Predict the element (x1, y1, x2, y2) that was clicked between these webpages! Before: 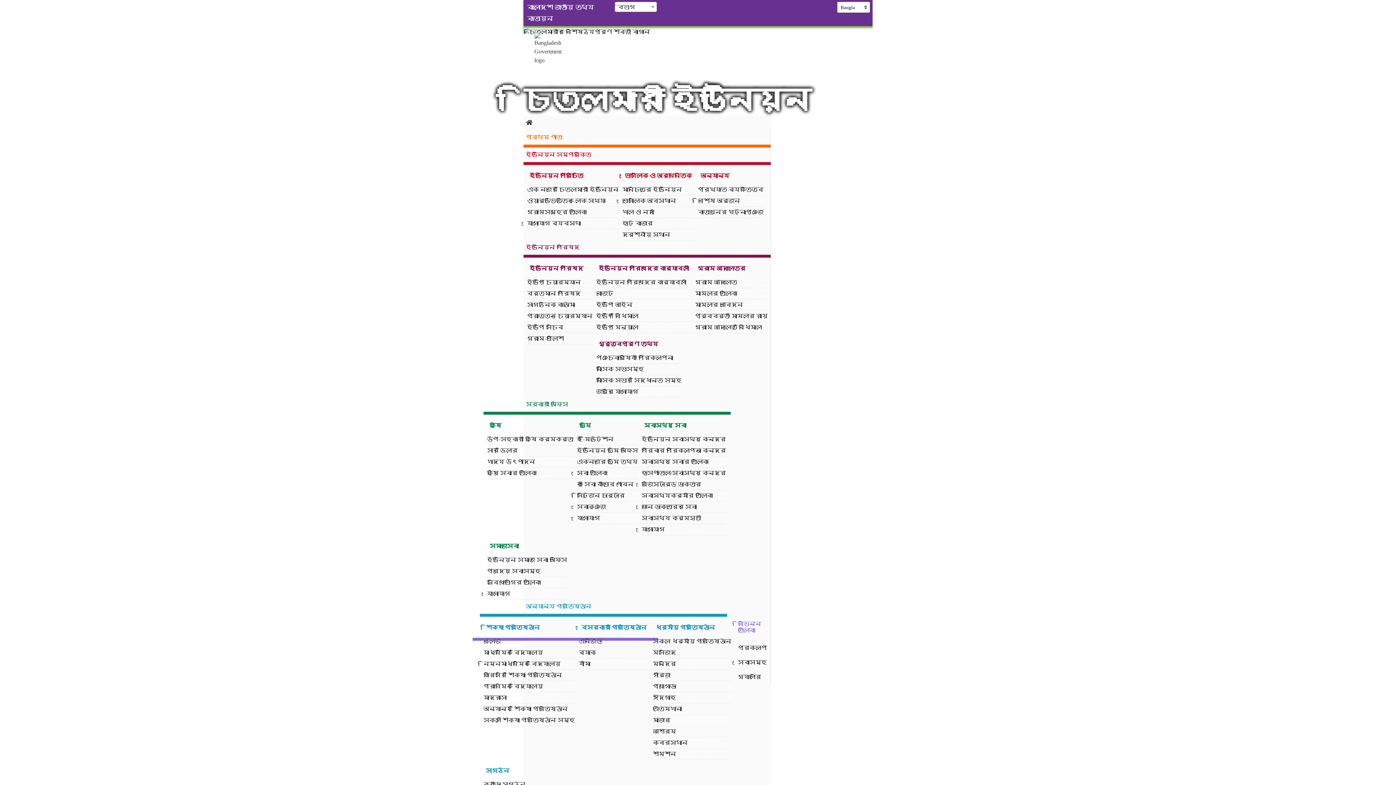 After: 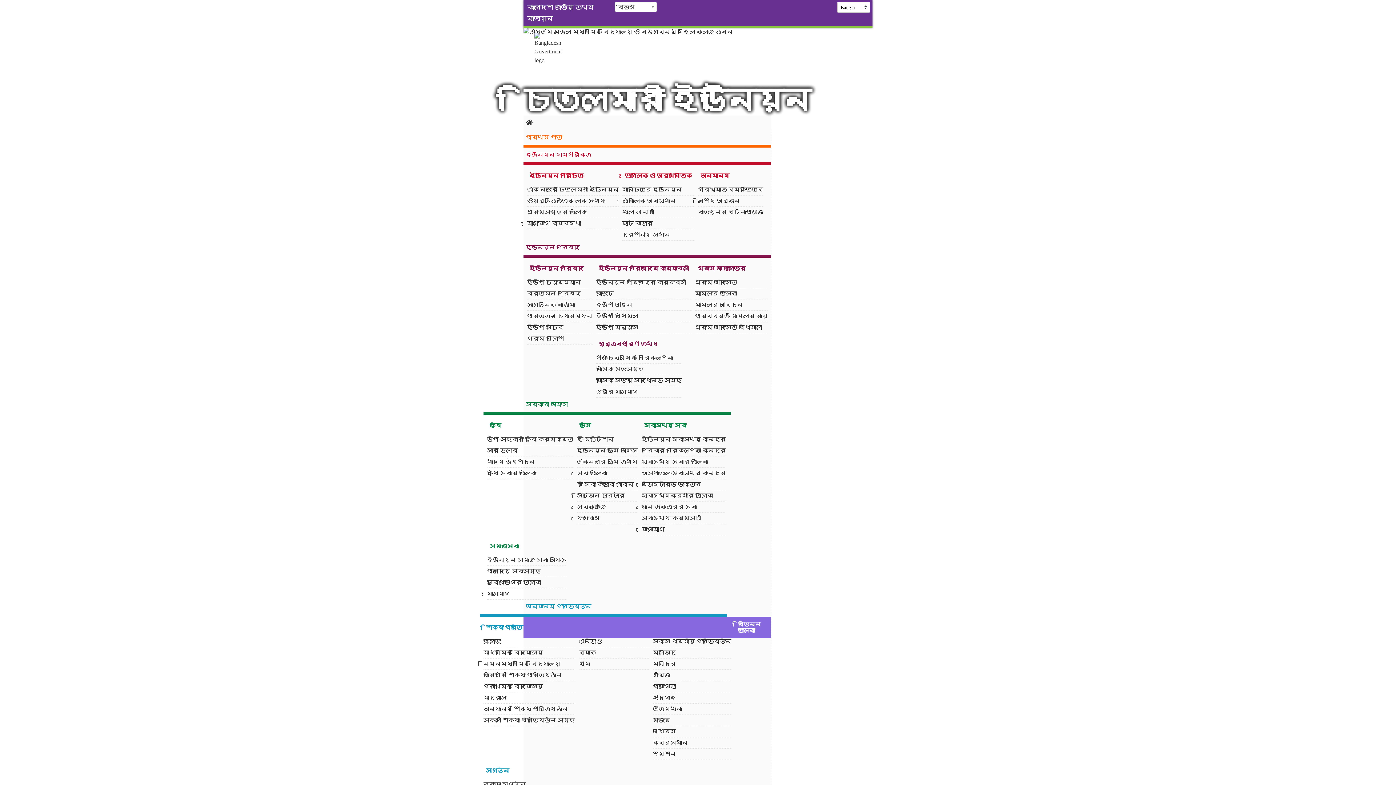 Action: label: বিভিন্ন তালিকা bbox: (523, 617, 770, 638)